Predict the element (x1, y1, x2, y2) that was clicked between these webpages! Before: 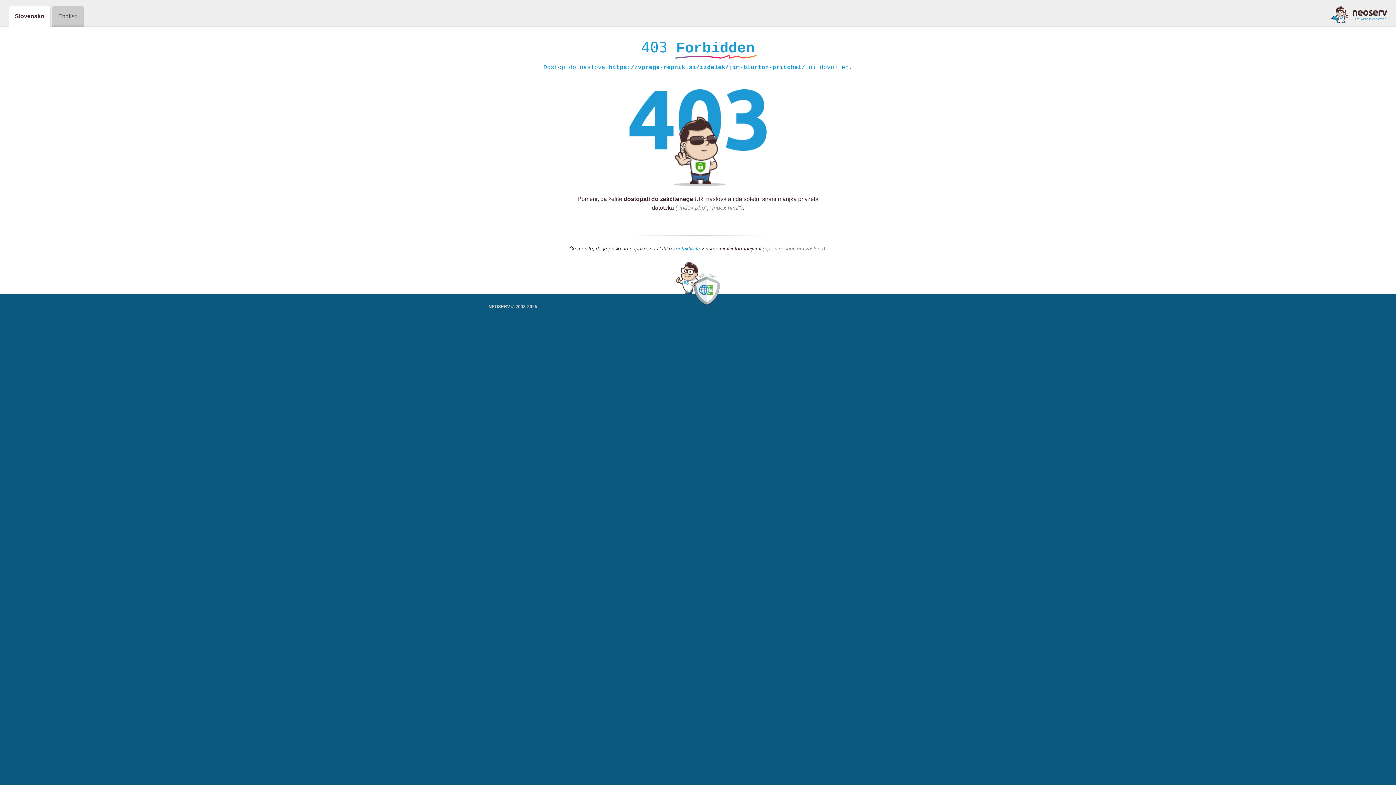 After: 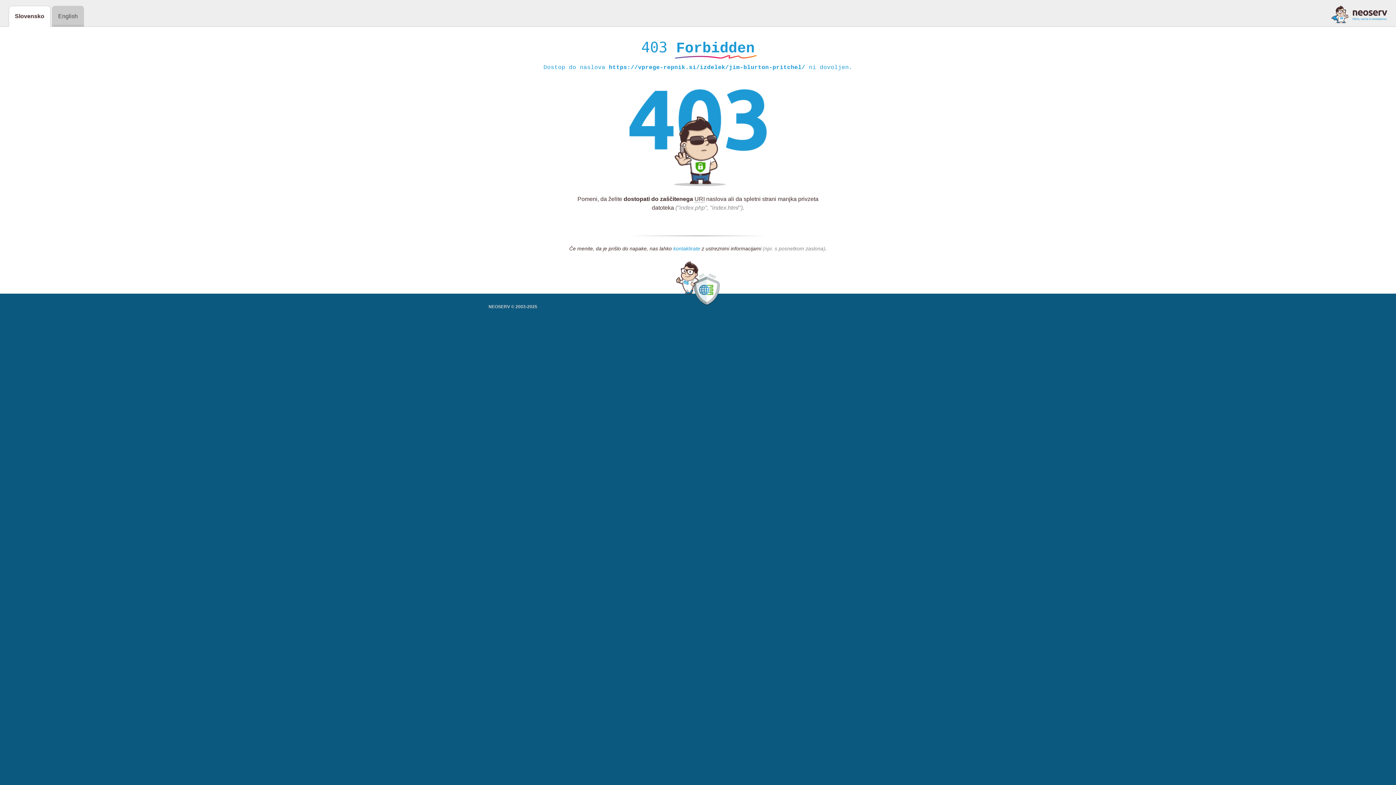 Action: label: kontaktirate bbox: (673, 245, 700, 252)